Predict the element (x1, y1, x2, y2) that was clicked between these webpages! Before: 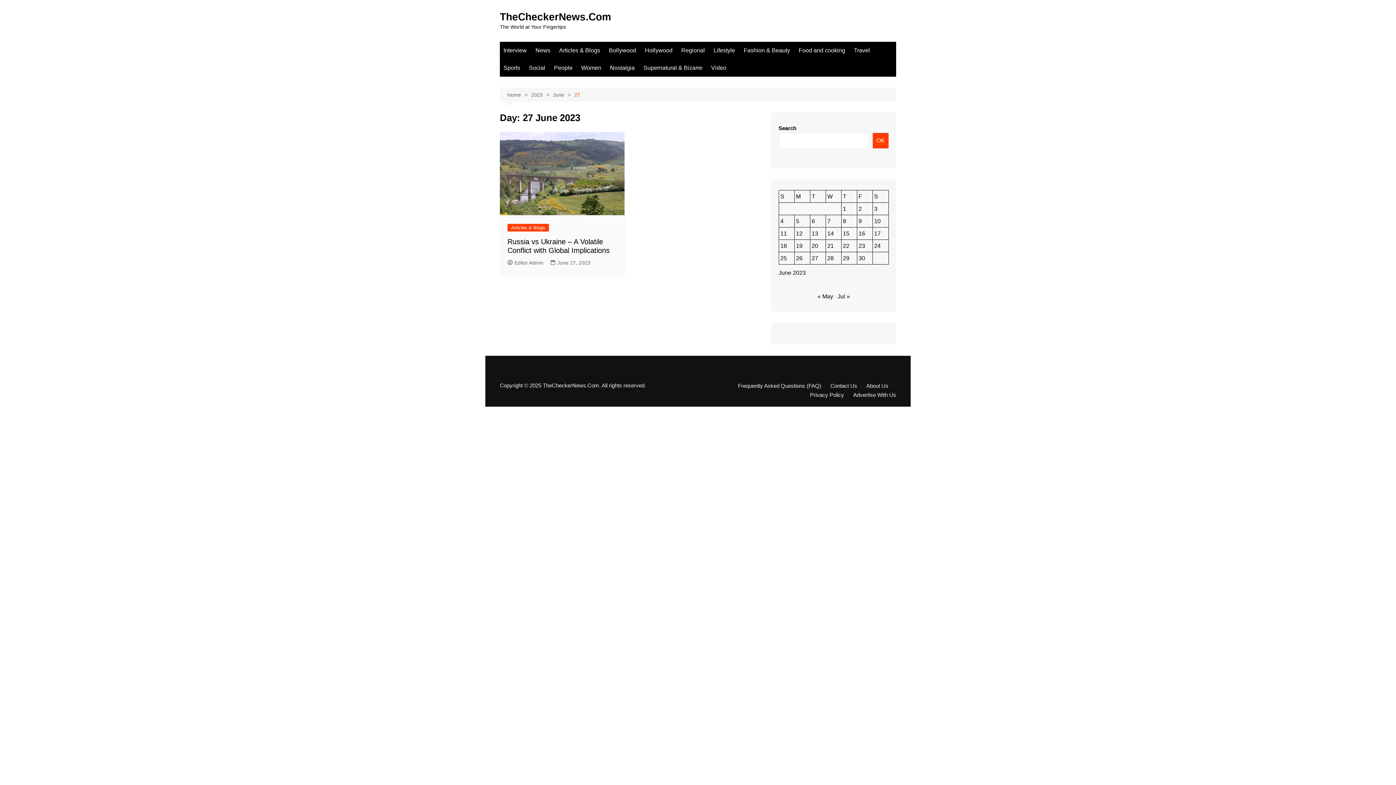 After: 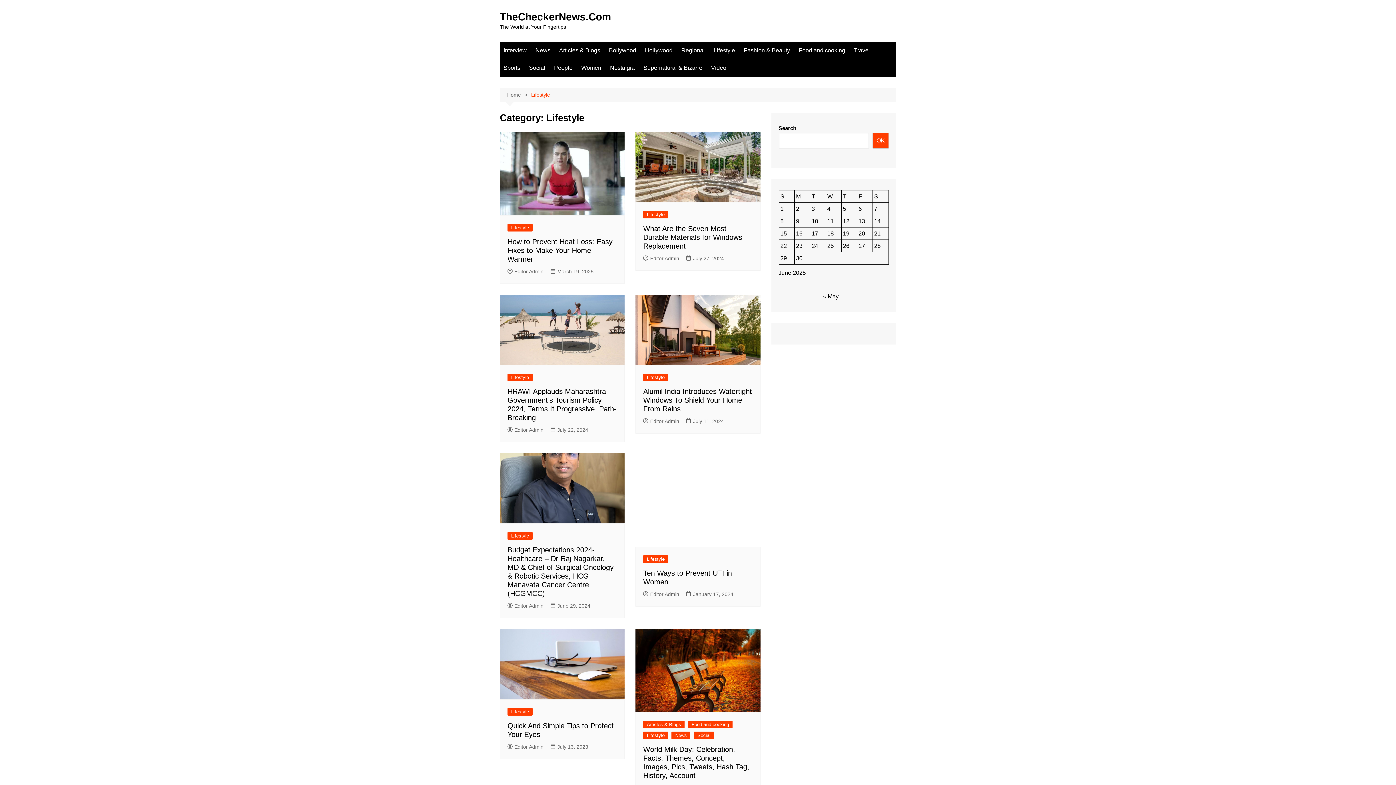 Action: bbox: (710, 41, 738, 59) label: Lifestyle